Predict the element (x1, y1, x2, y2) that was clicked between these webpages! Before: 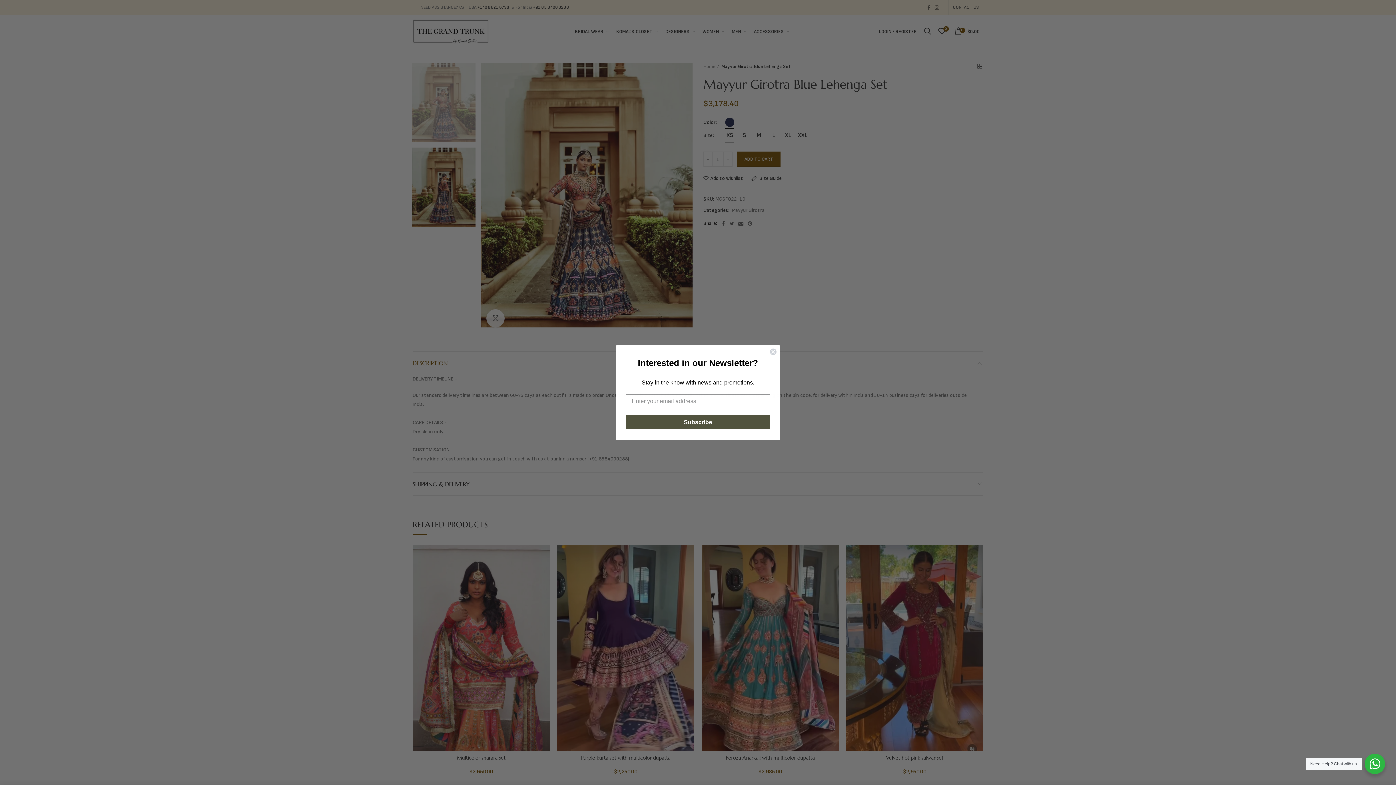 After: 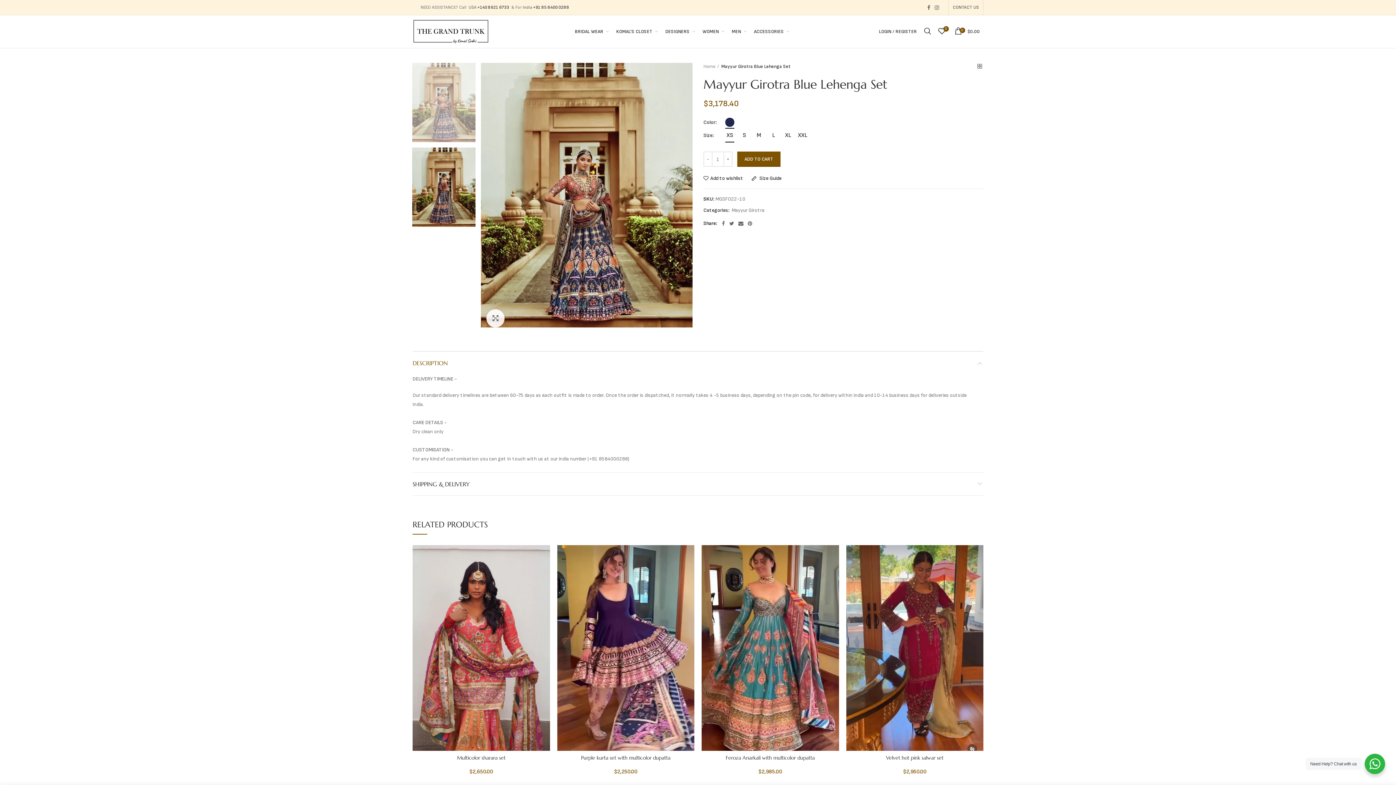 Action: bbox: (769, 357, 777, 364) label: Close dialog